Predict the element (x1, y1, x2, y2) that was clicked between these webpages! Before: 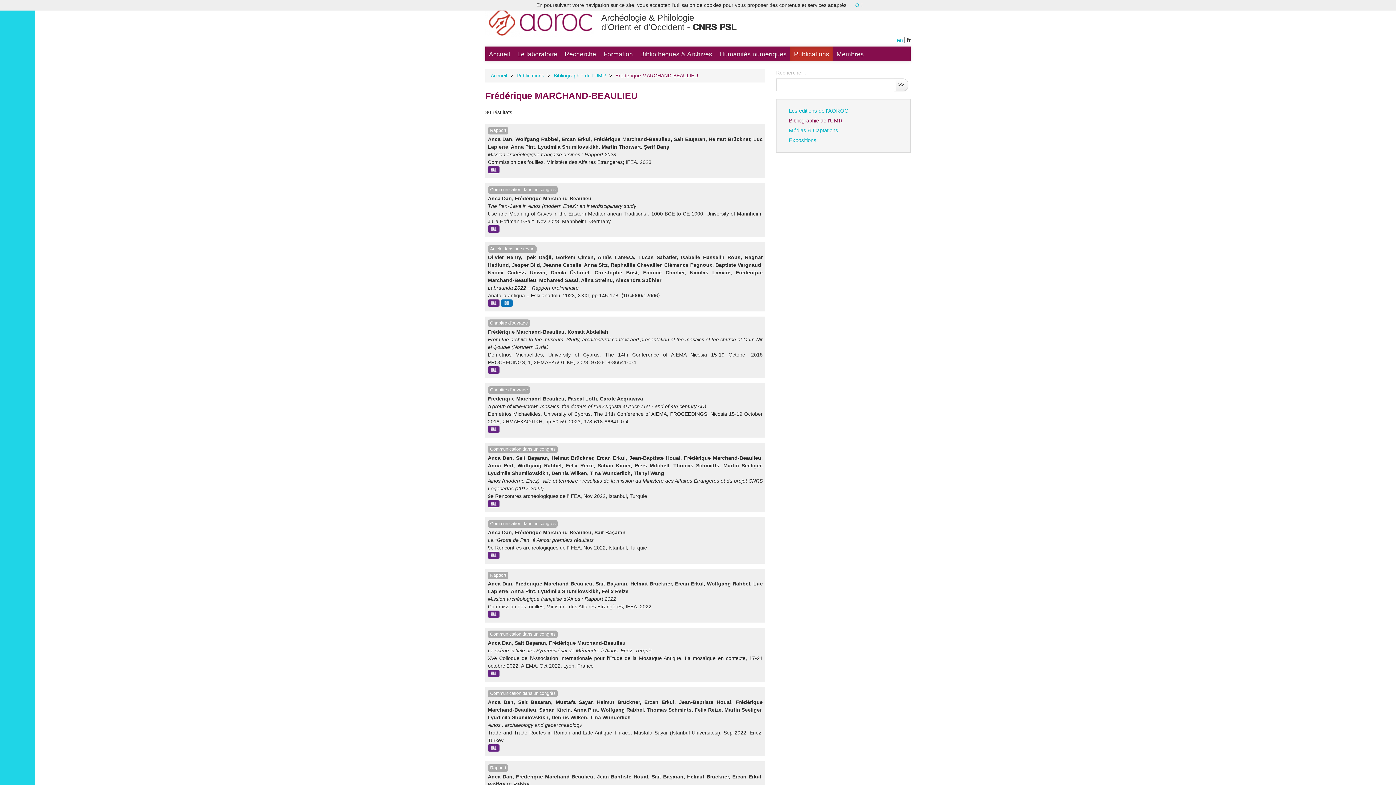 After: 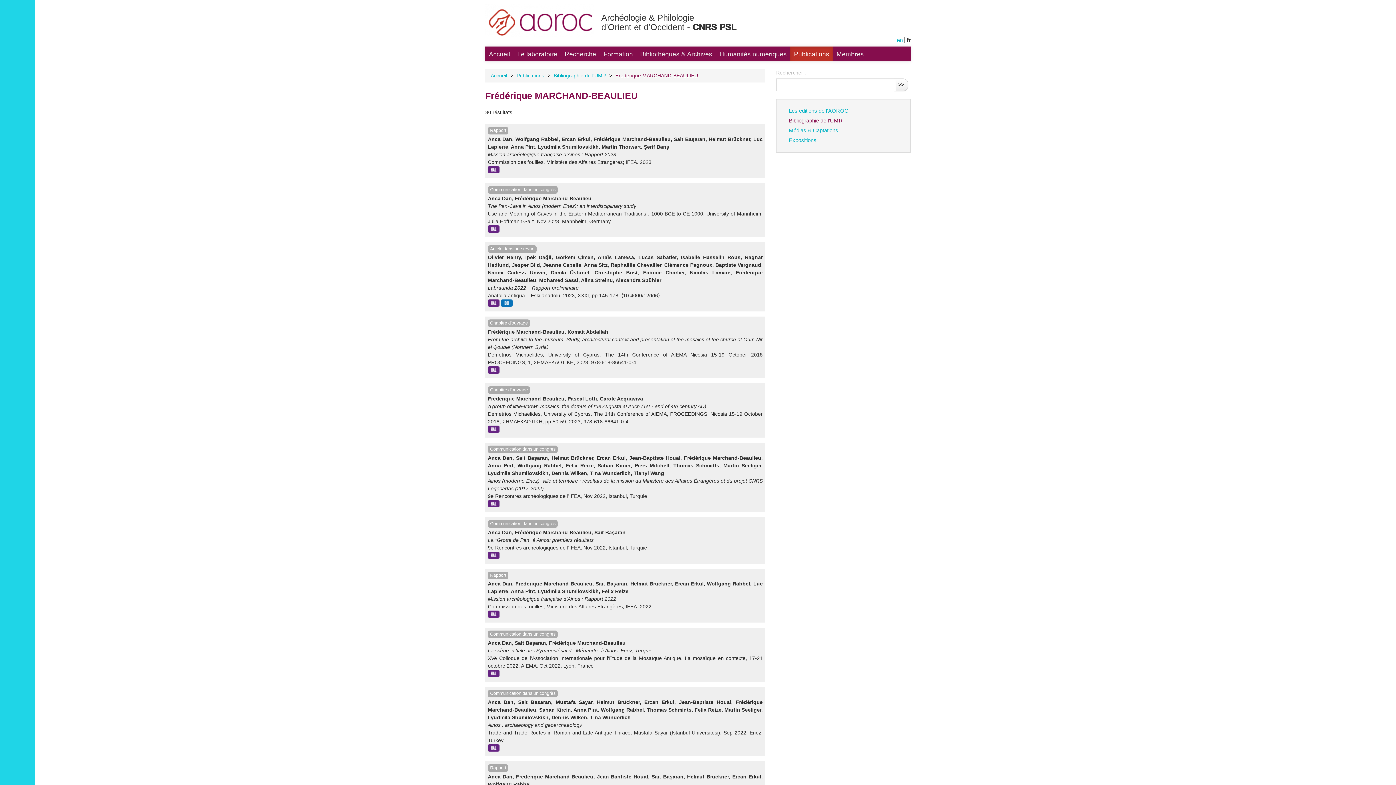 Action: label: OK bbox: (855, 2, 862, 8)